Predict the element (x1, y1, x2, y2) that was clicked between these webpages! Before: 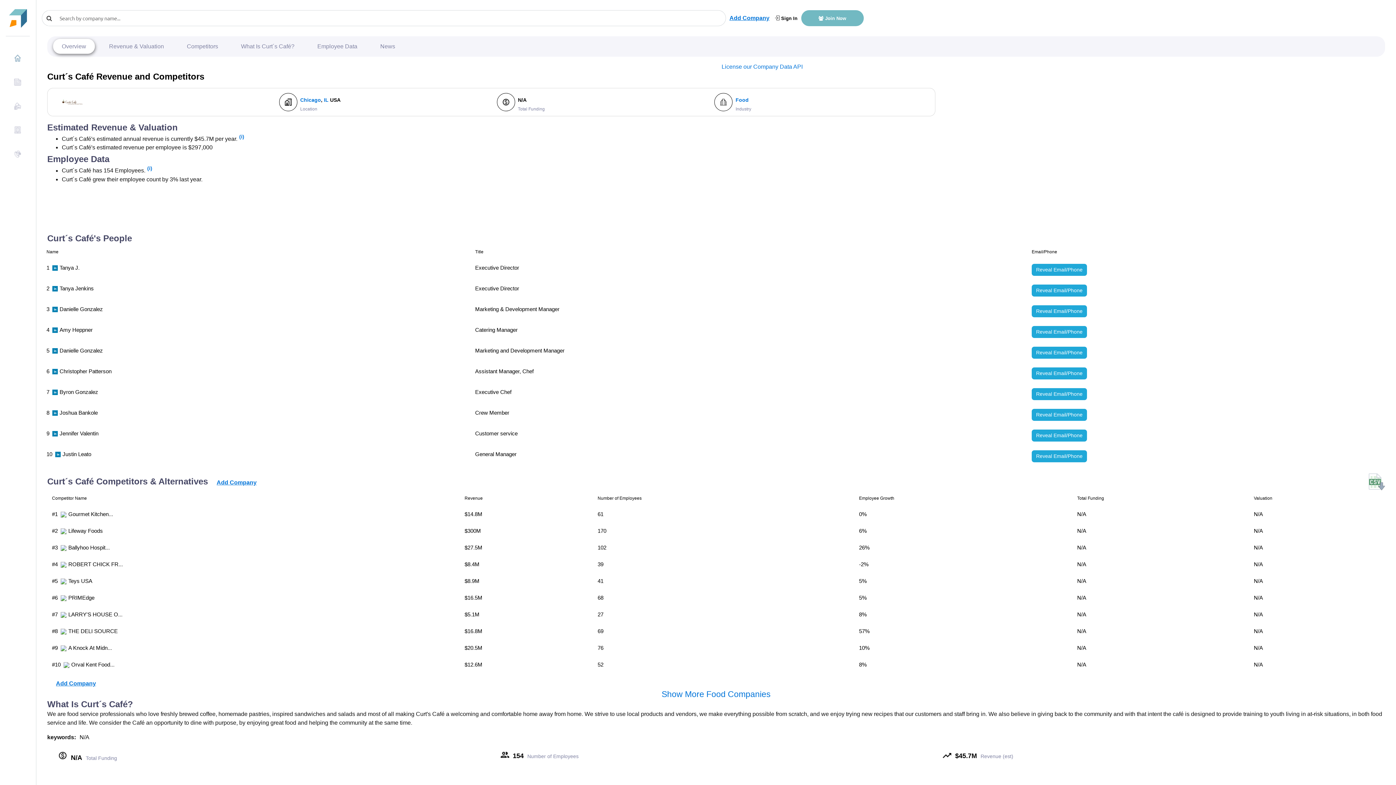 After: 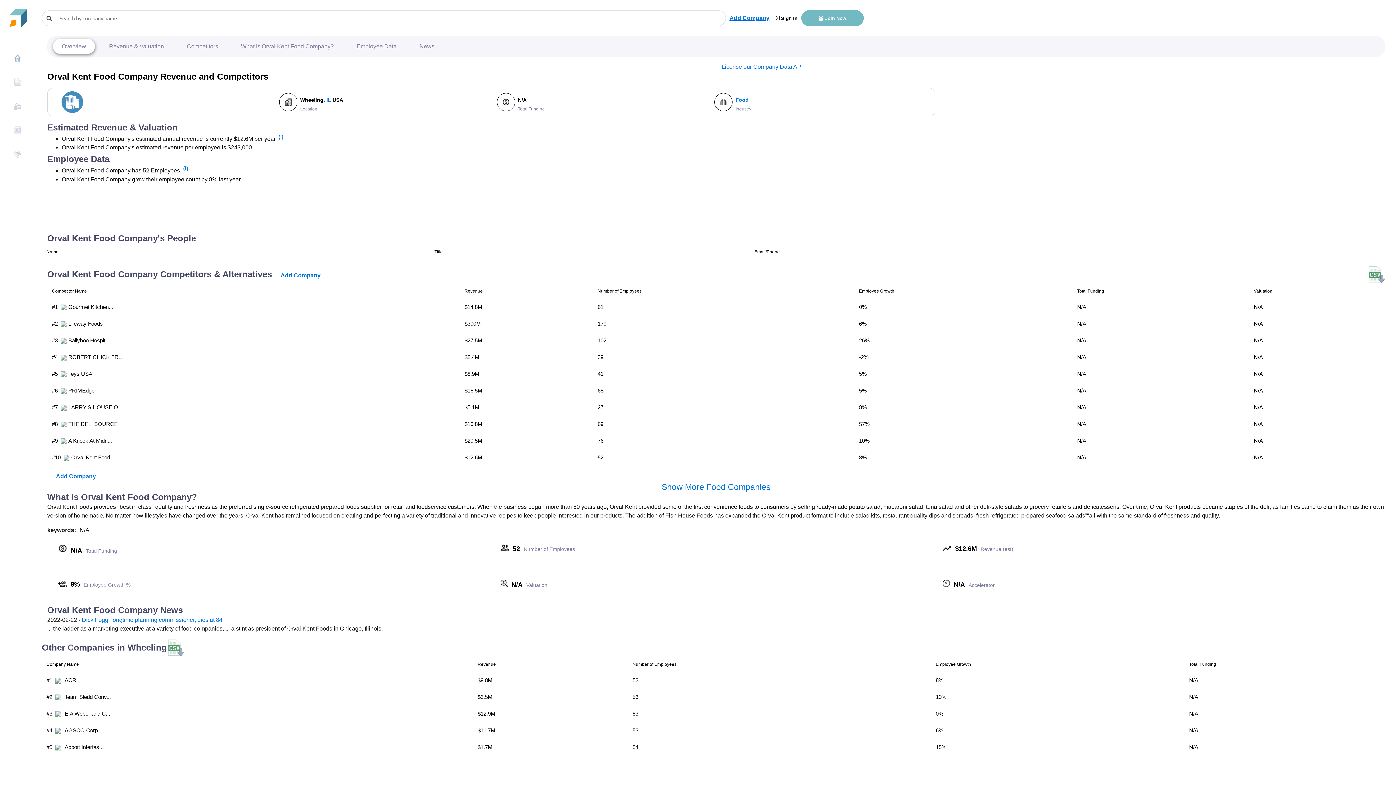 Action: label: Orval Kent Food... bbox: (71, 661, 114, 668)